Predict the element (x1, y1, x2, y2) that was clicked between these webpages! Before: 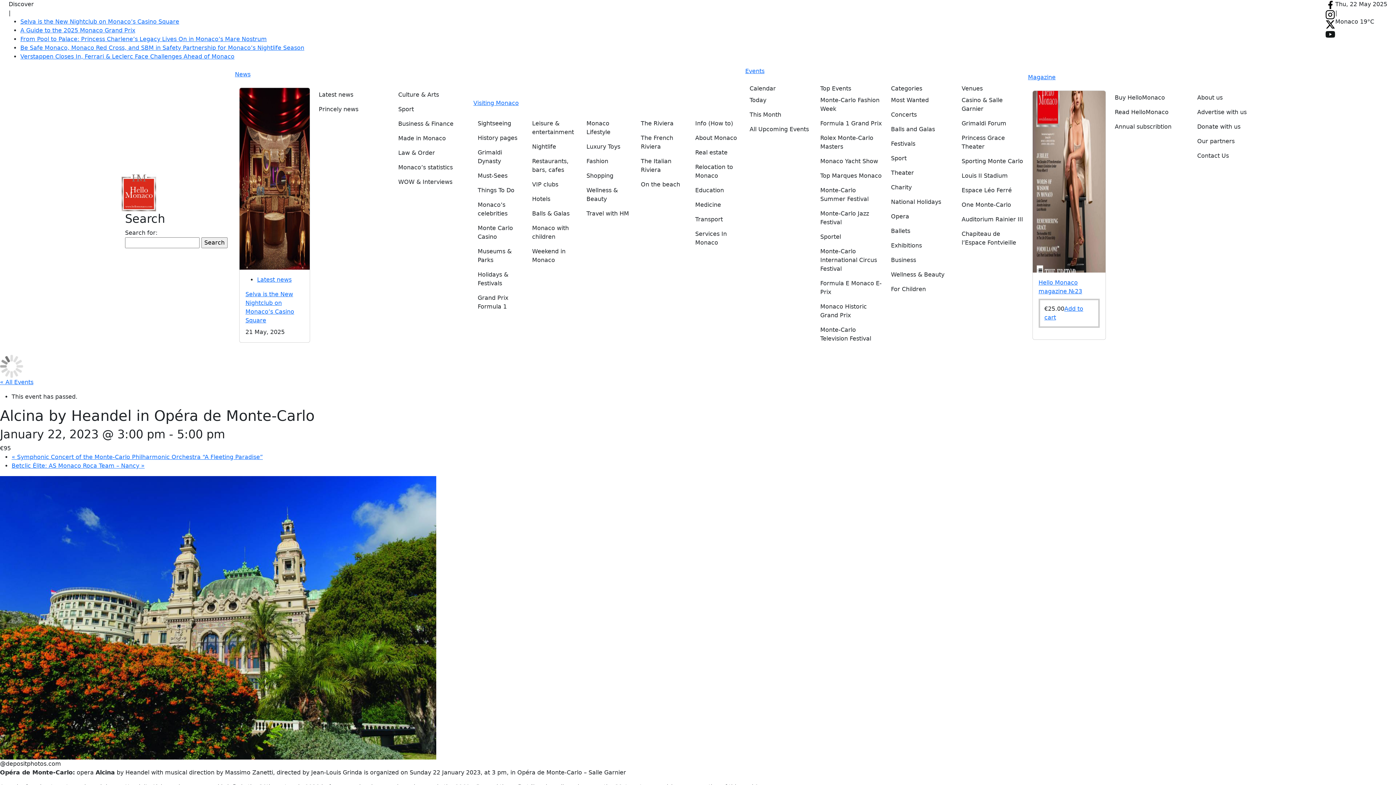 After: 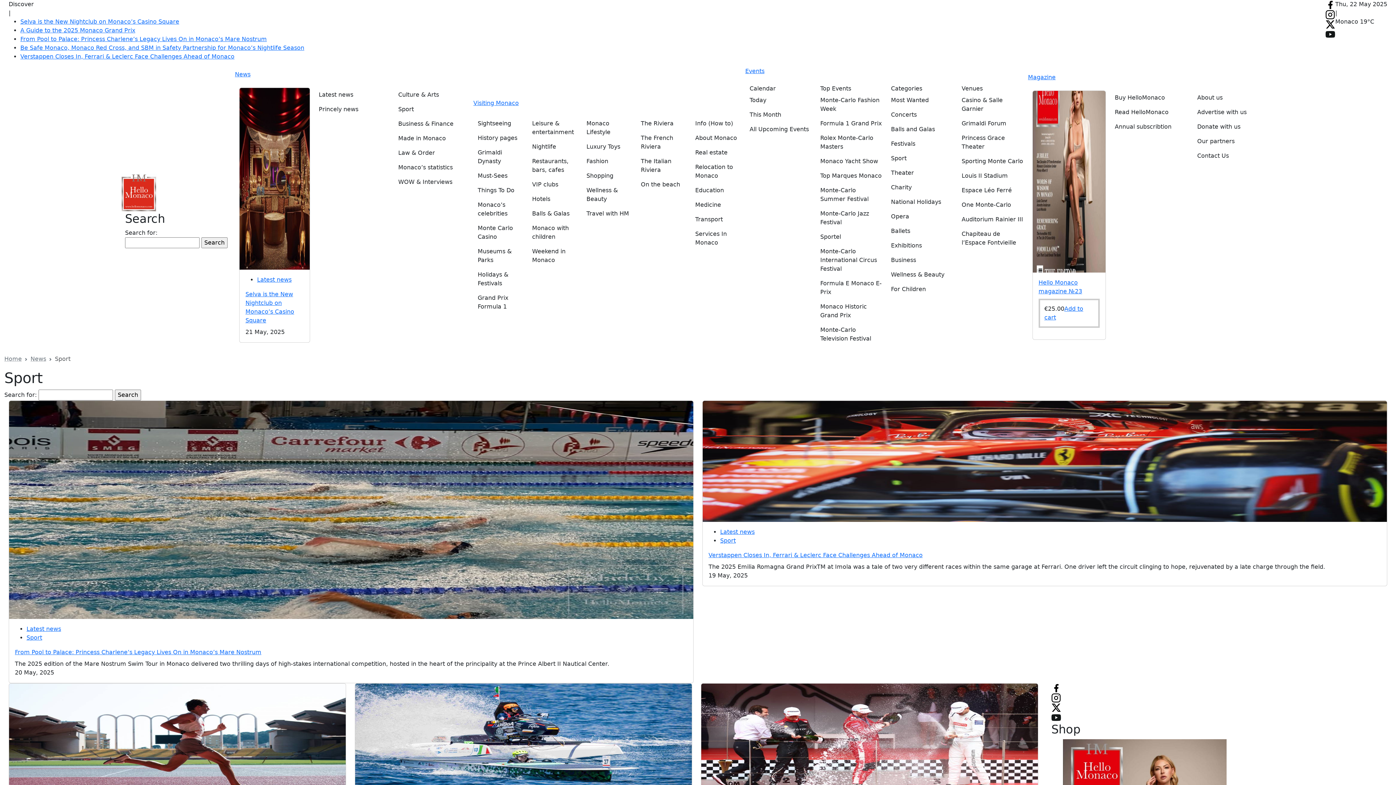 Action: label: Sport bbox: (398, 102, 469, 116)